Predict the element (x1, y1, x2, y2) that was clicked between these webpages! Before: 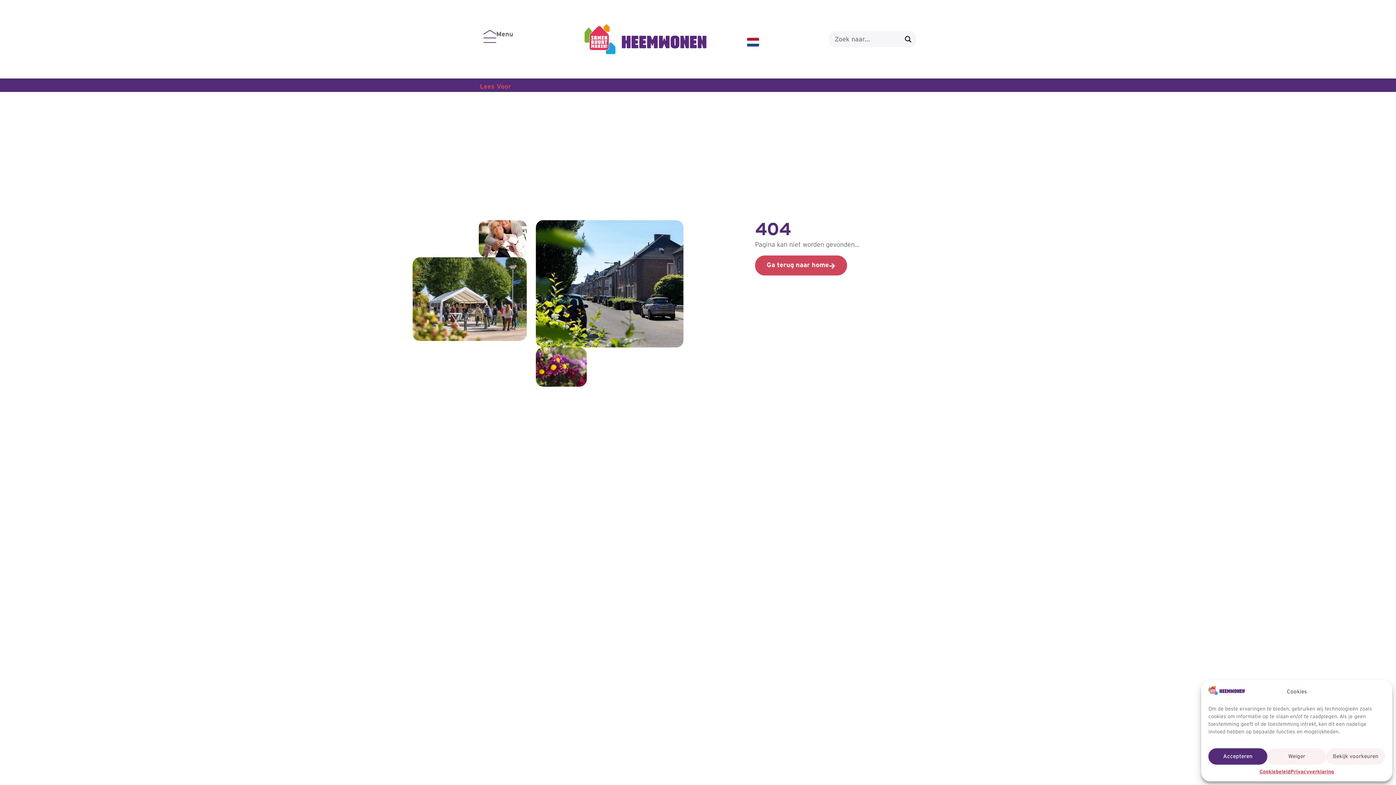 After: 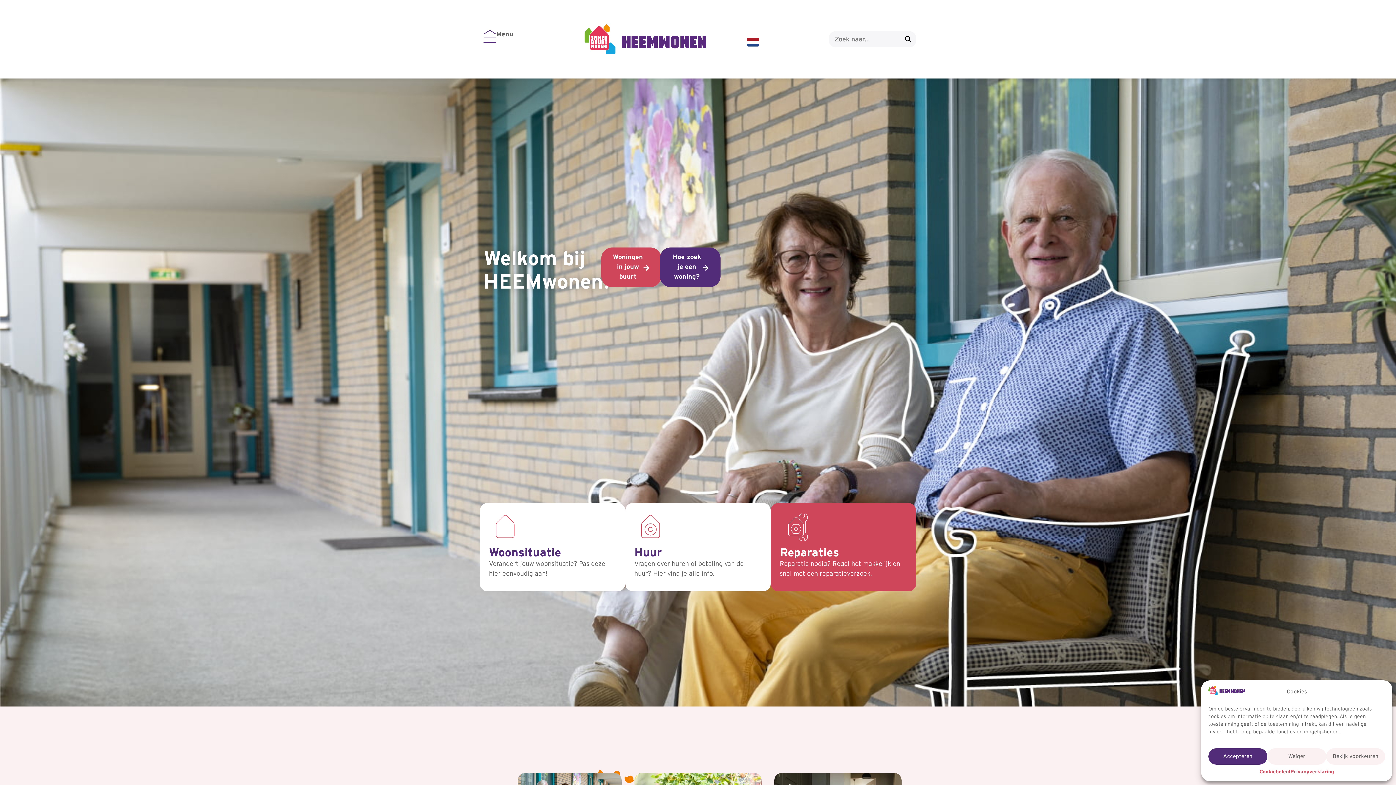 Action: bbox: (584, 24, 706, 54)